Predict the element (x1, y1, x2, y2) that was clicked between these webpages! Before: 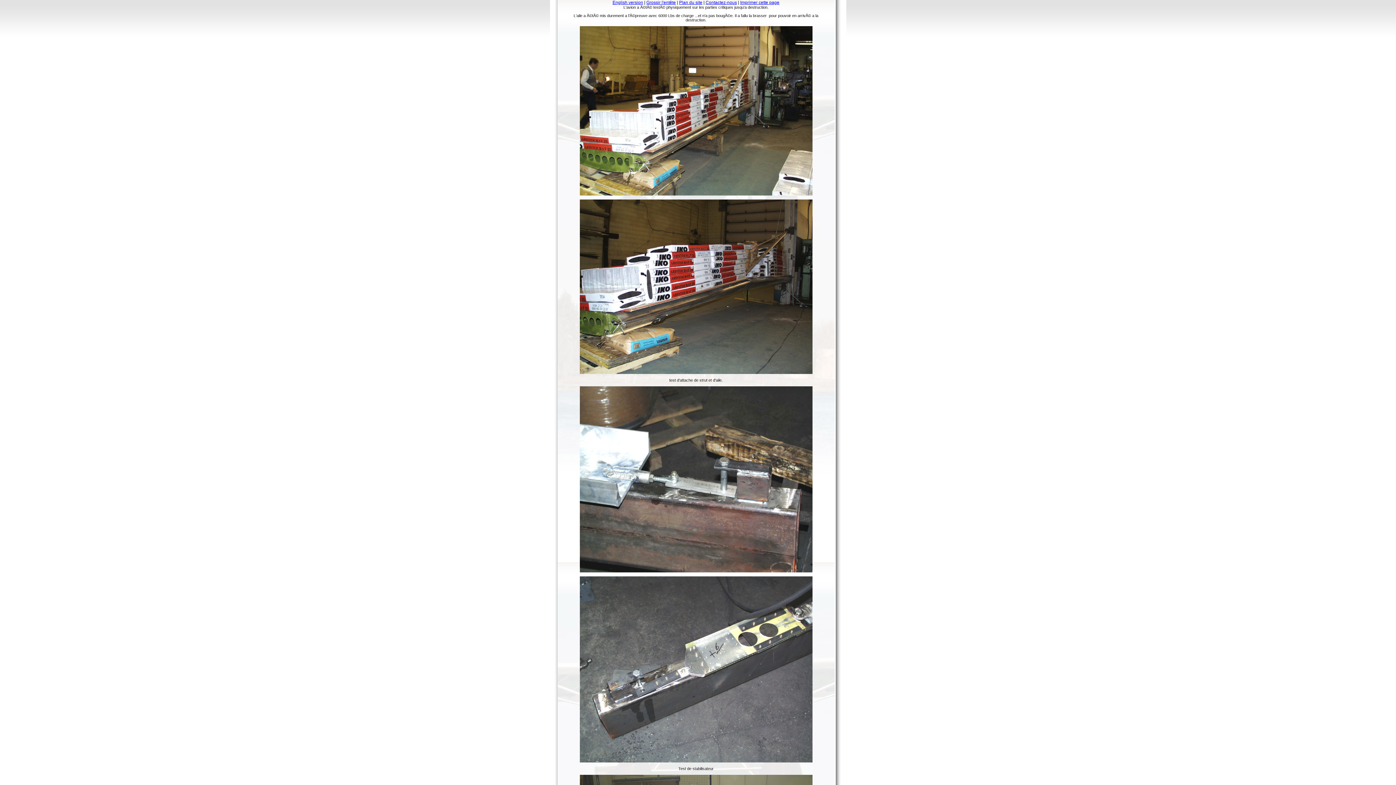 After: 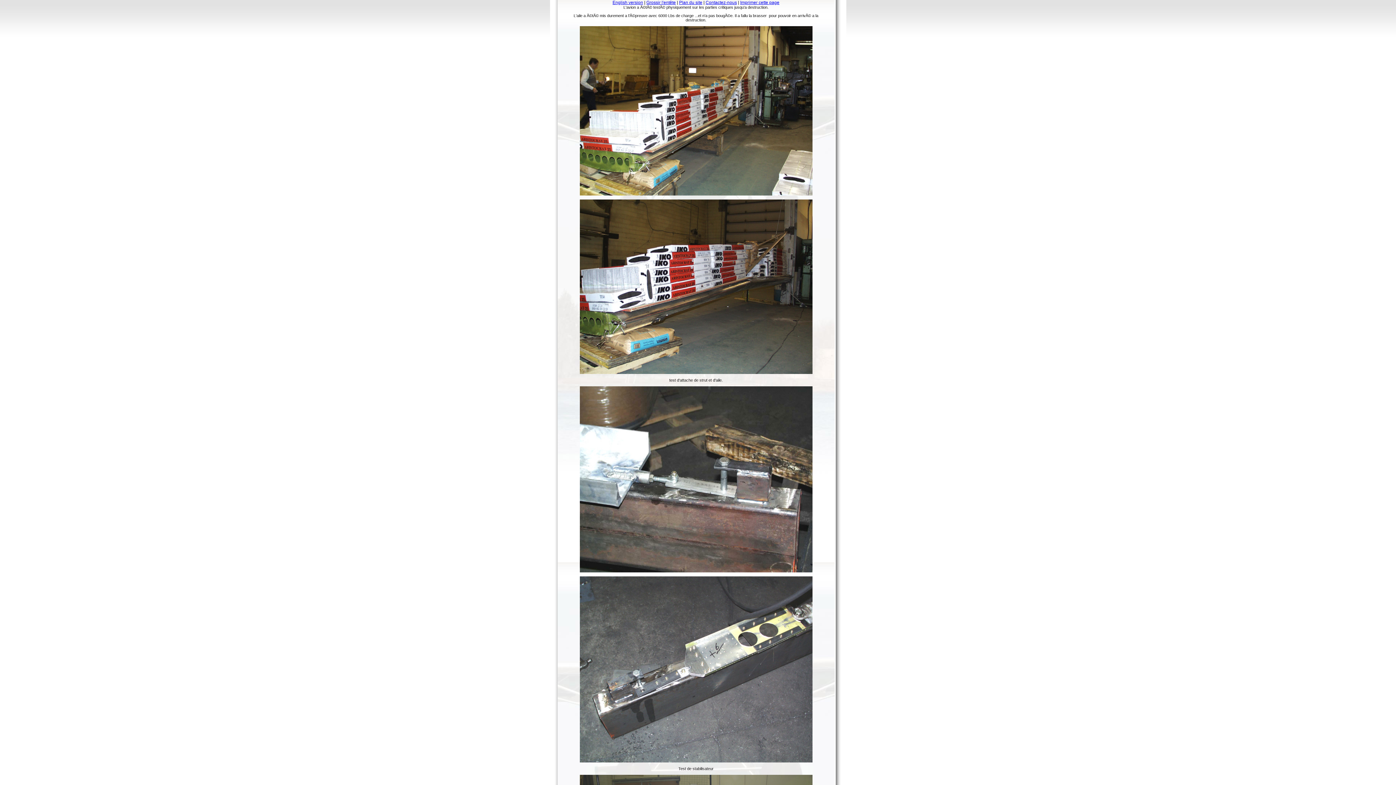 Action: label: Imprimer cette page bbox: (740, 0, 779, 5)